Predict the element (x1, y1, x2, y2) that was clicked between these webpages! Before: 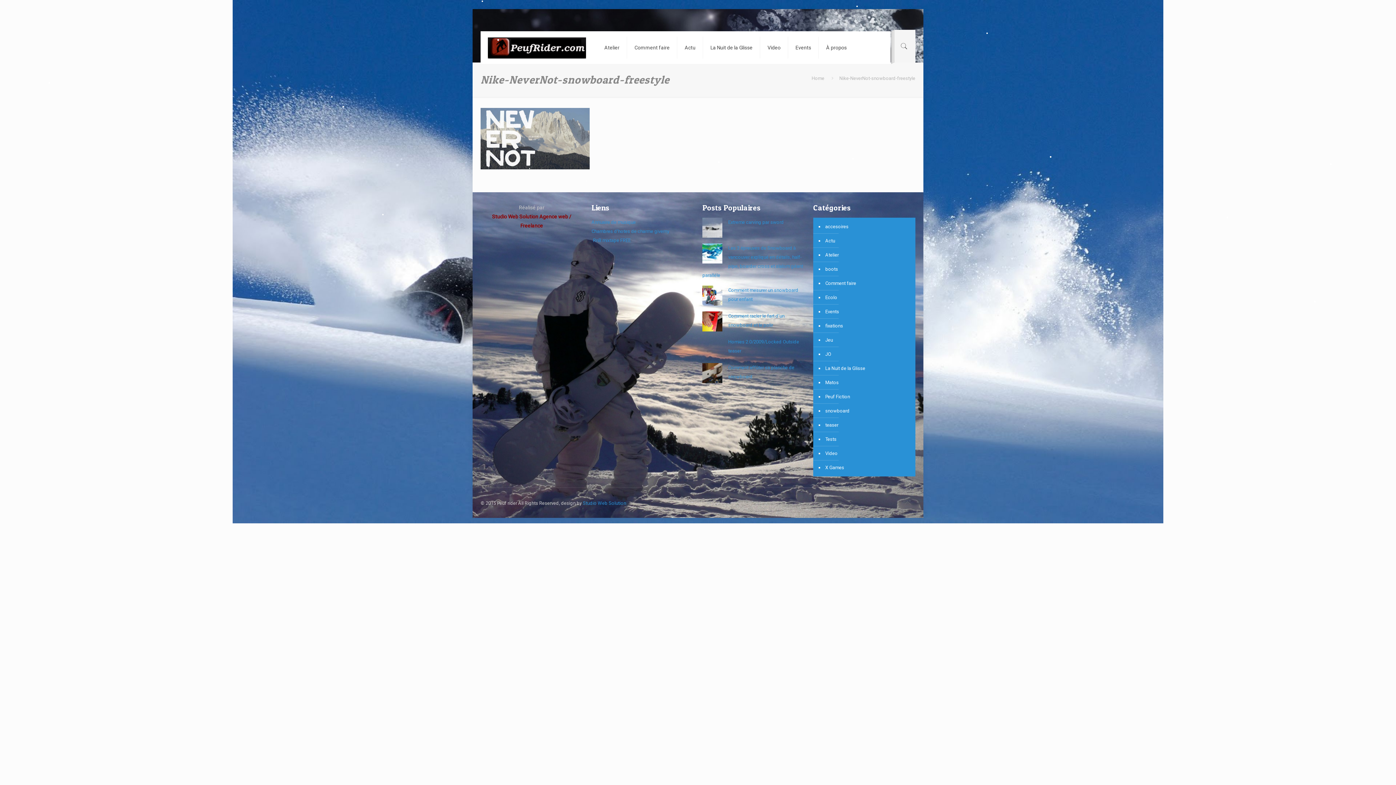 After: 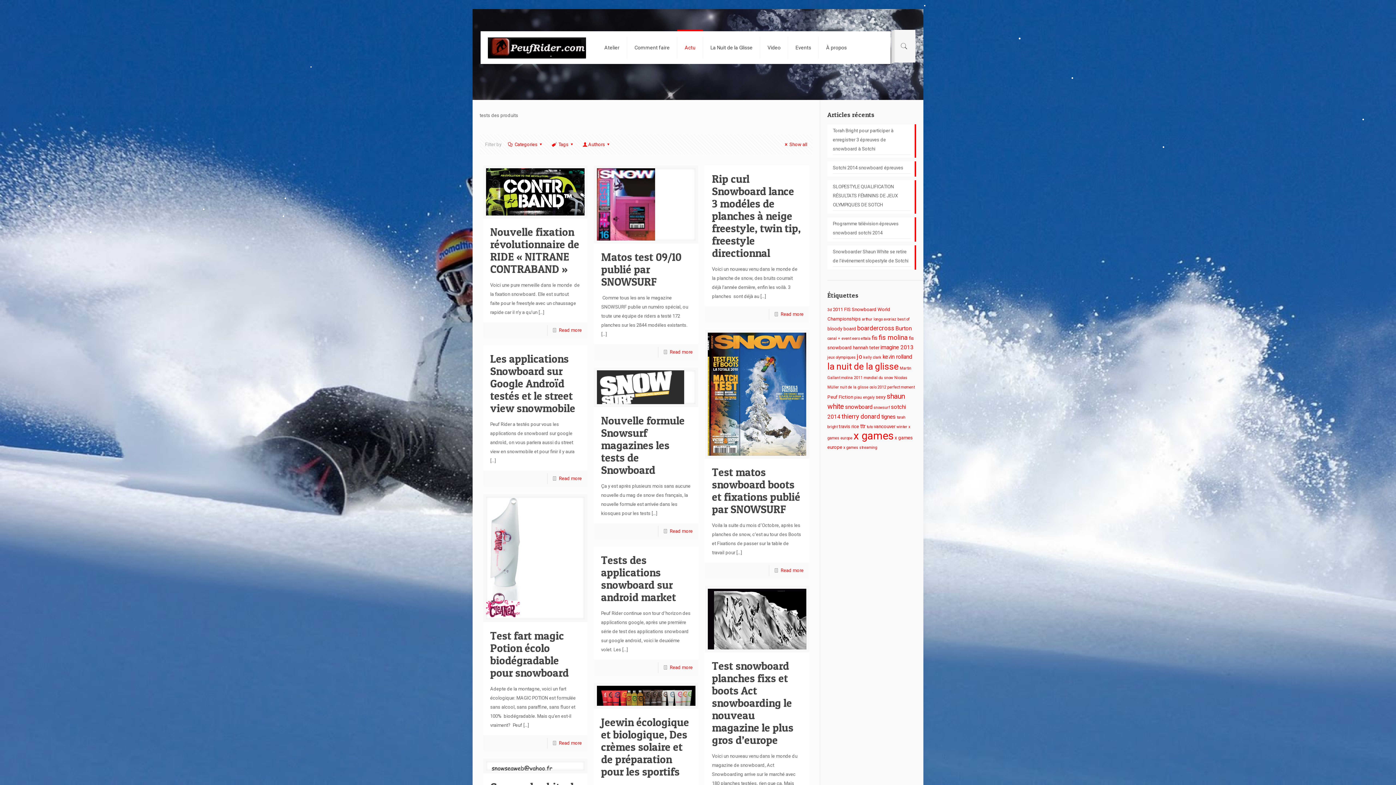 Action: bbox: (824, 432, 911, 446) label: Tests